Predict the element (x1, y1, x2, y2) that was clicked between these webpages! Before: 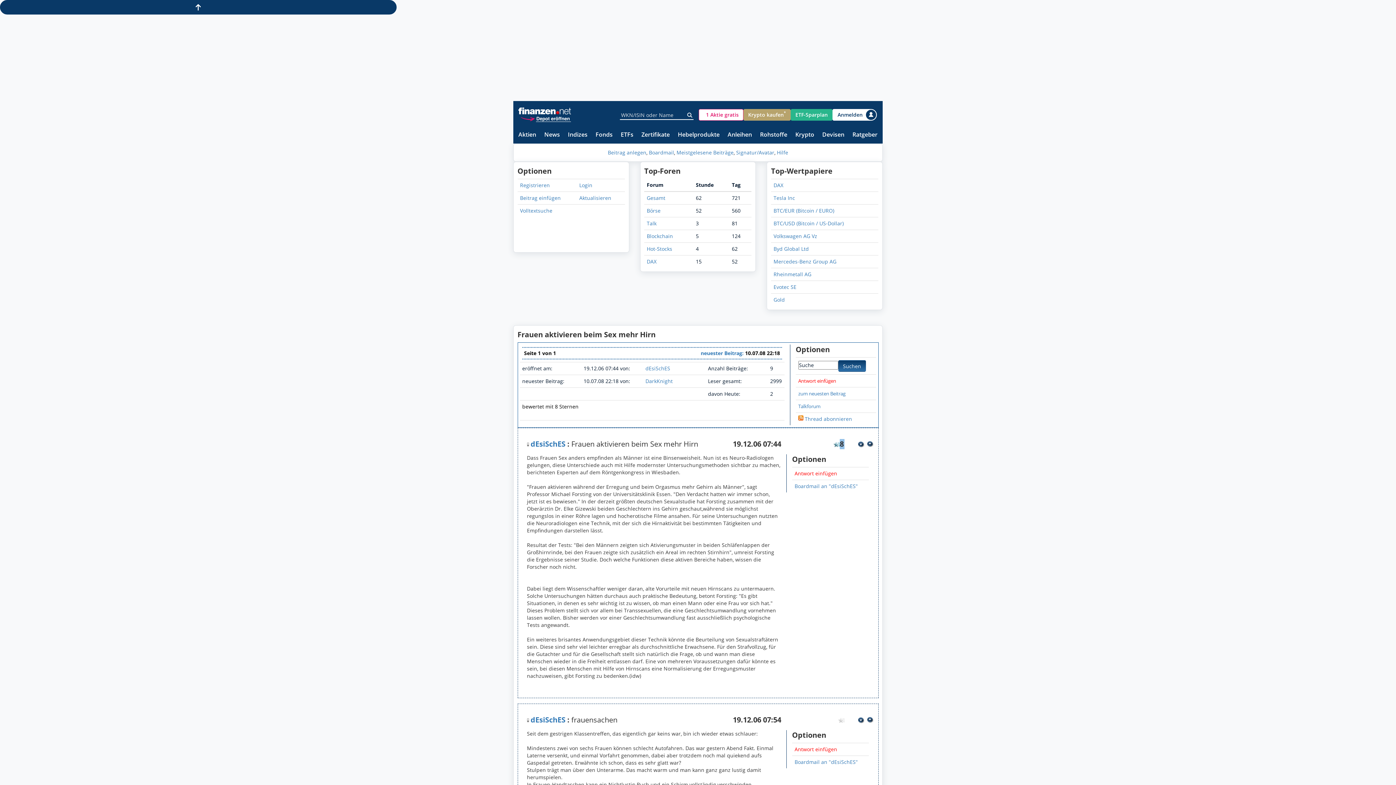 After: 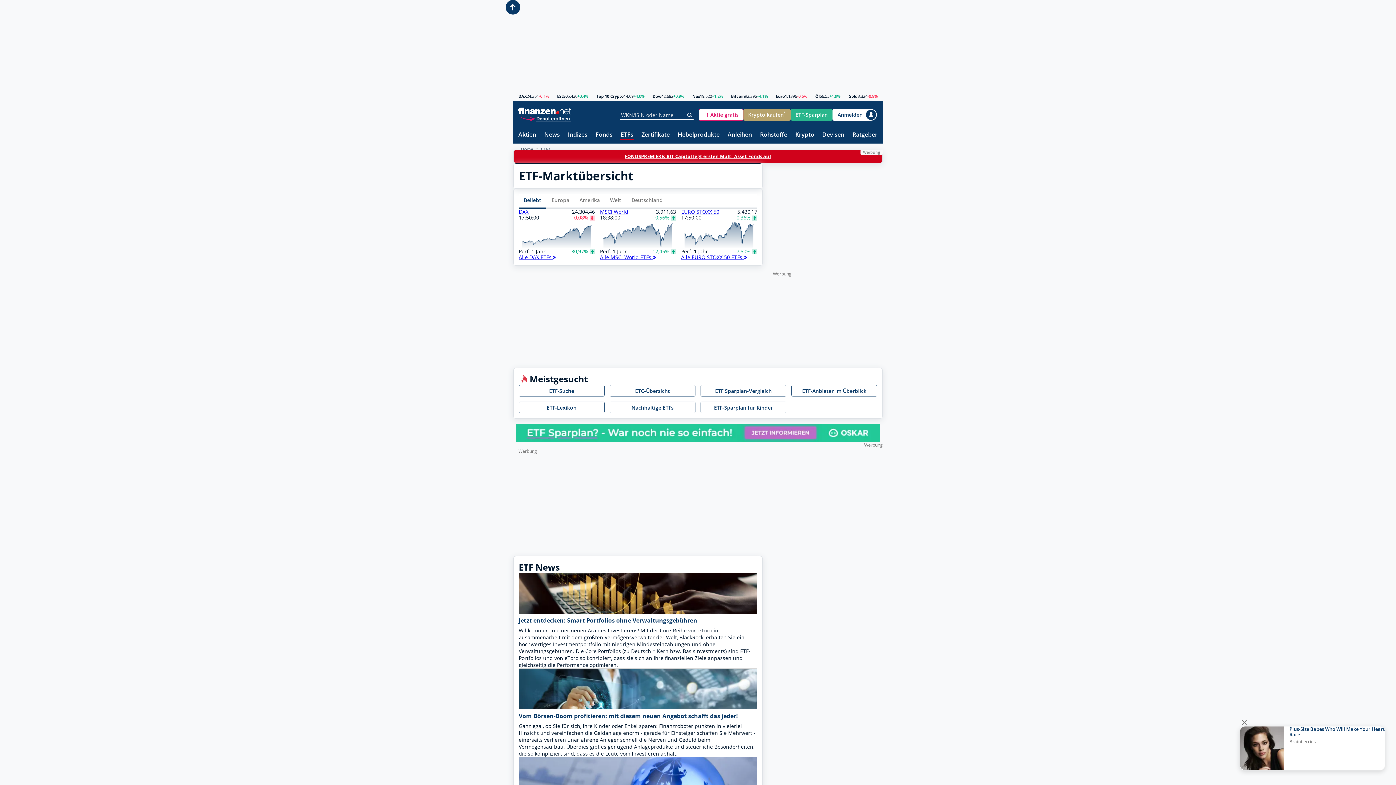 Action: label: ETFs bbox: (620, 131, 633, 138)